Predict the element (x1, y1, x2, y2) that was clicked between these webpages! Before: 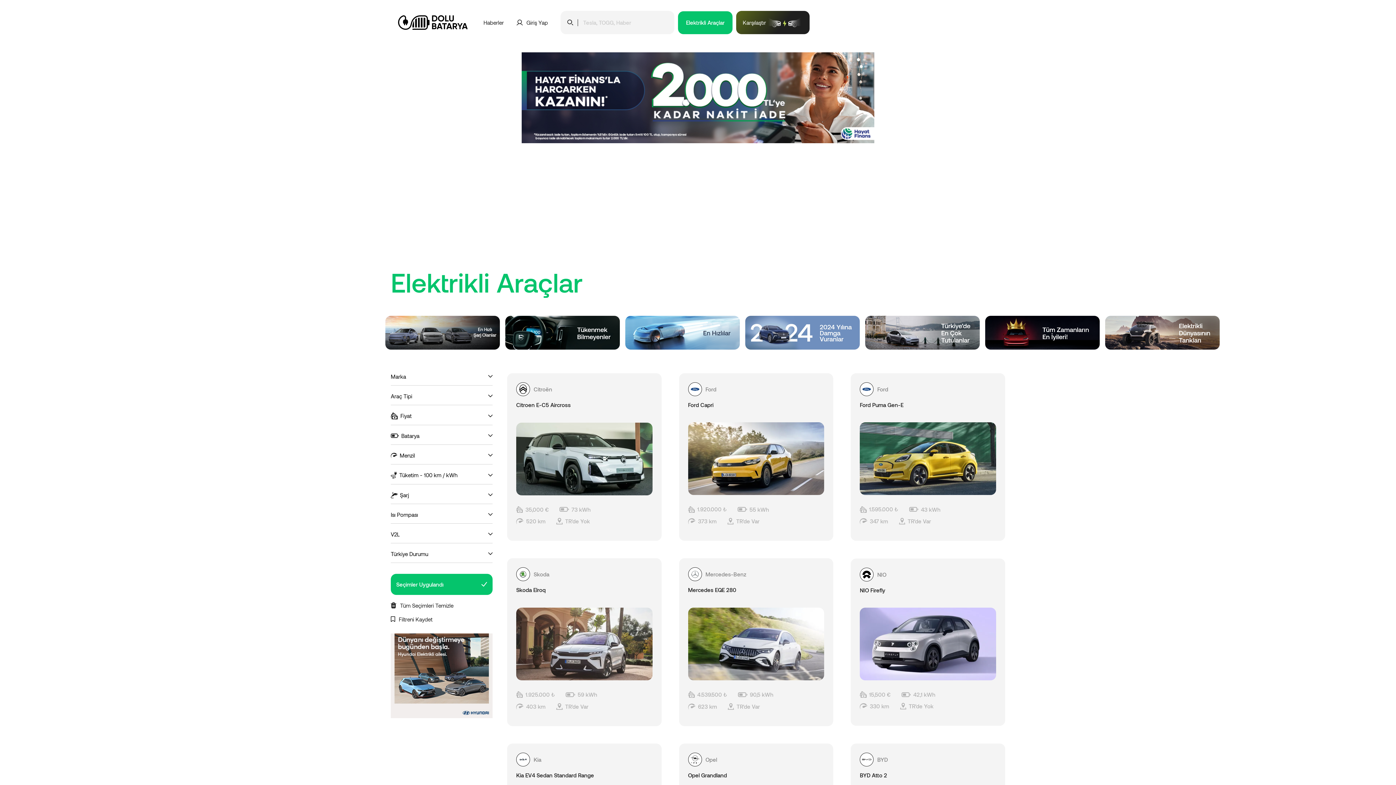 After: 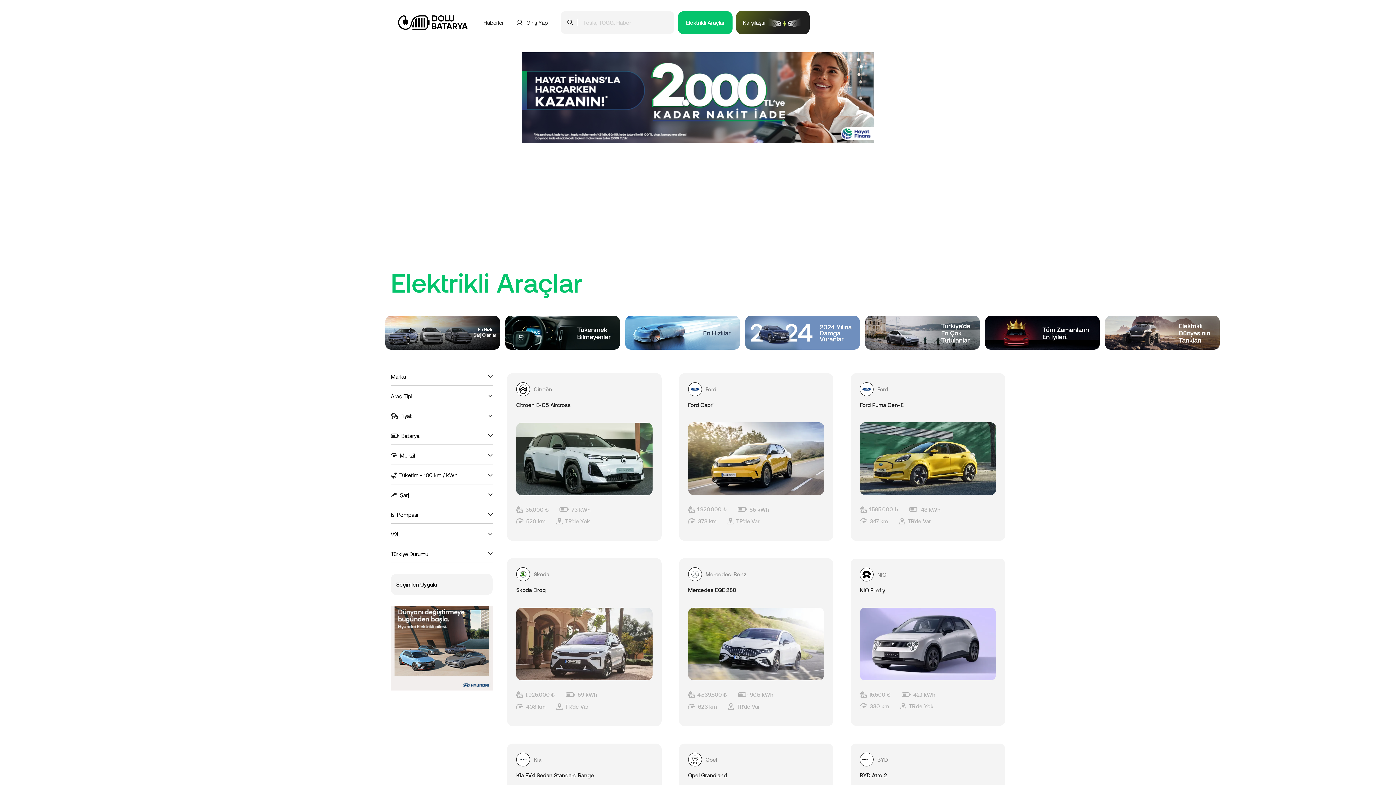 Action: label: Seçimler Uygulandı bbox: (390, 574, 492, 595)